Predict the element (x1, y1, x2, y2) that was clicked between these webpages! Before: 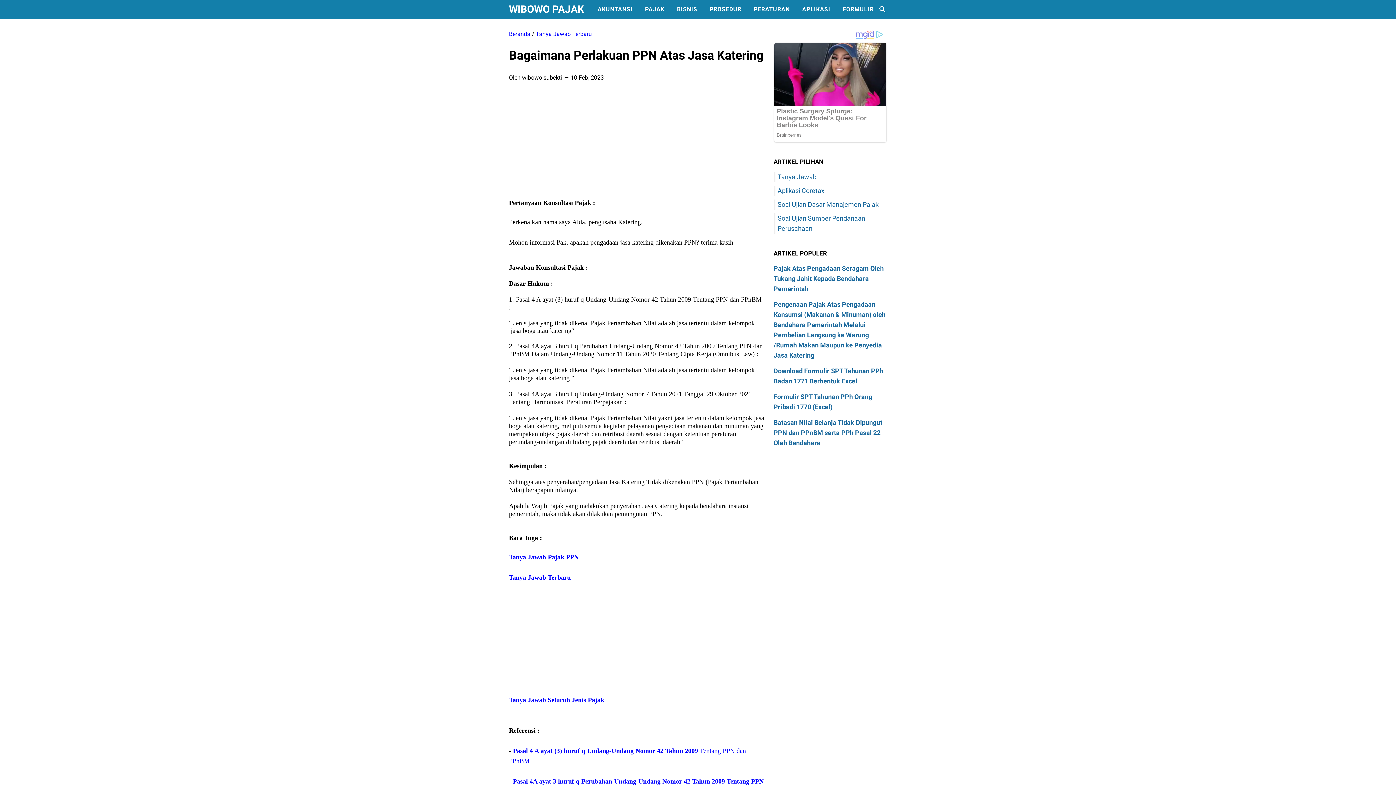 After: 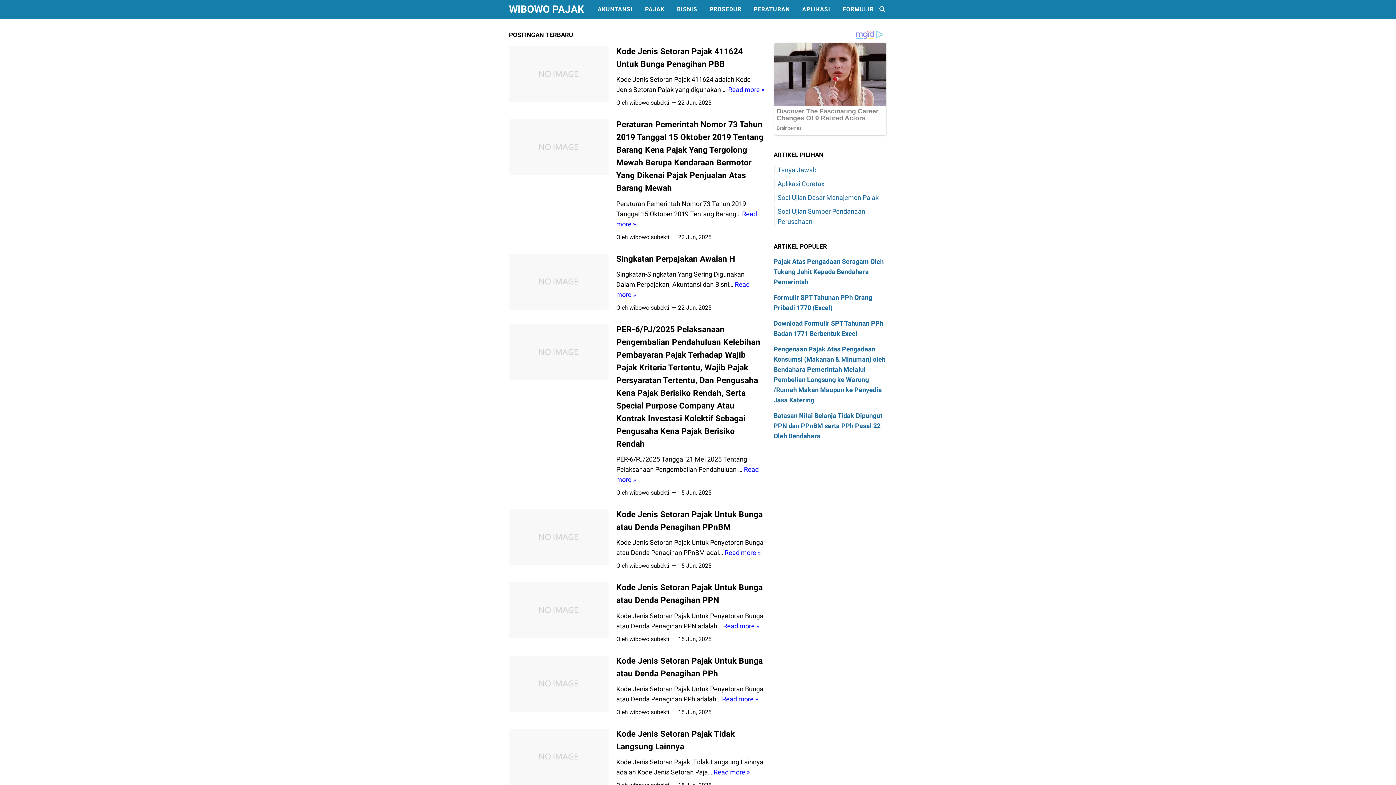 Action: label: Beranda bbox: (509, 30, 530, 37)